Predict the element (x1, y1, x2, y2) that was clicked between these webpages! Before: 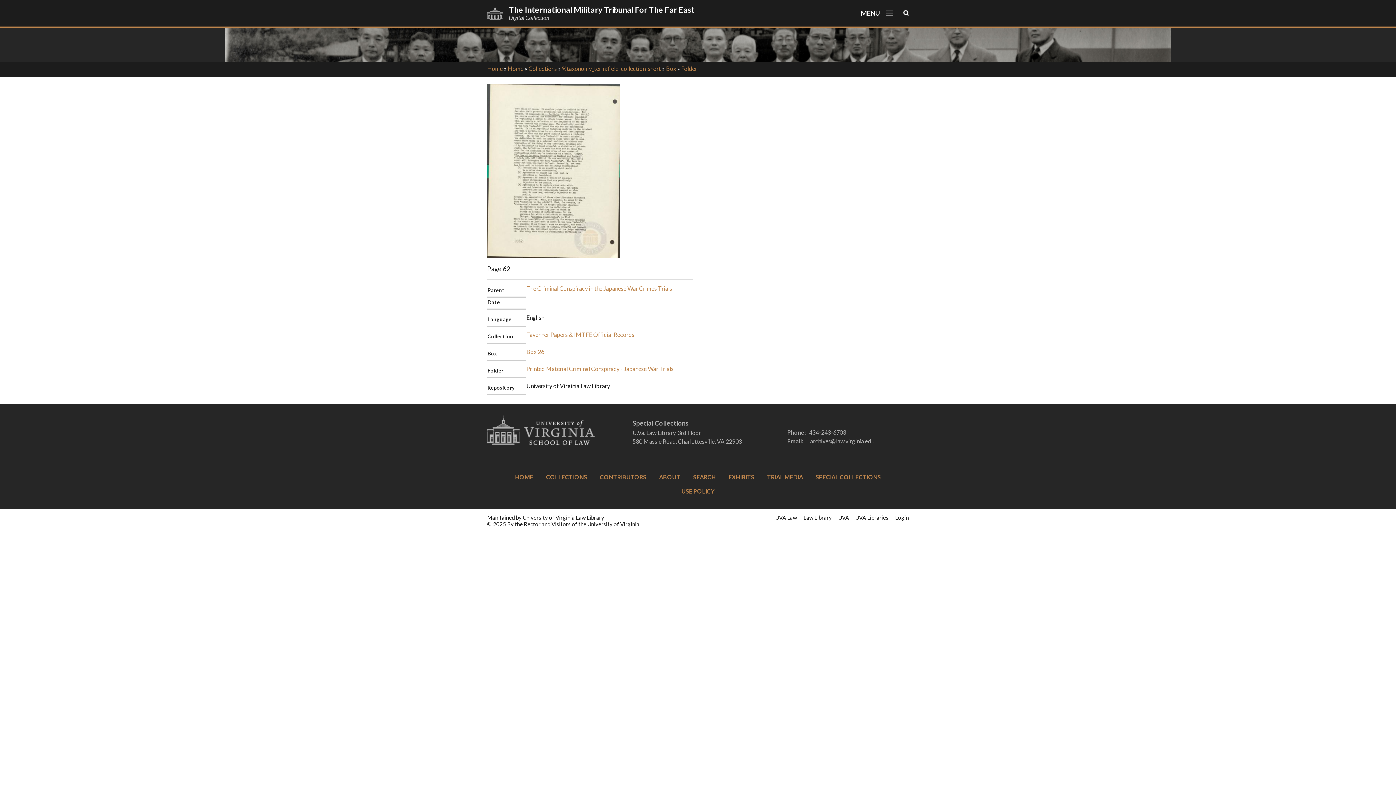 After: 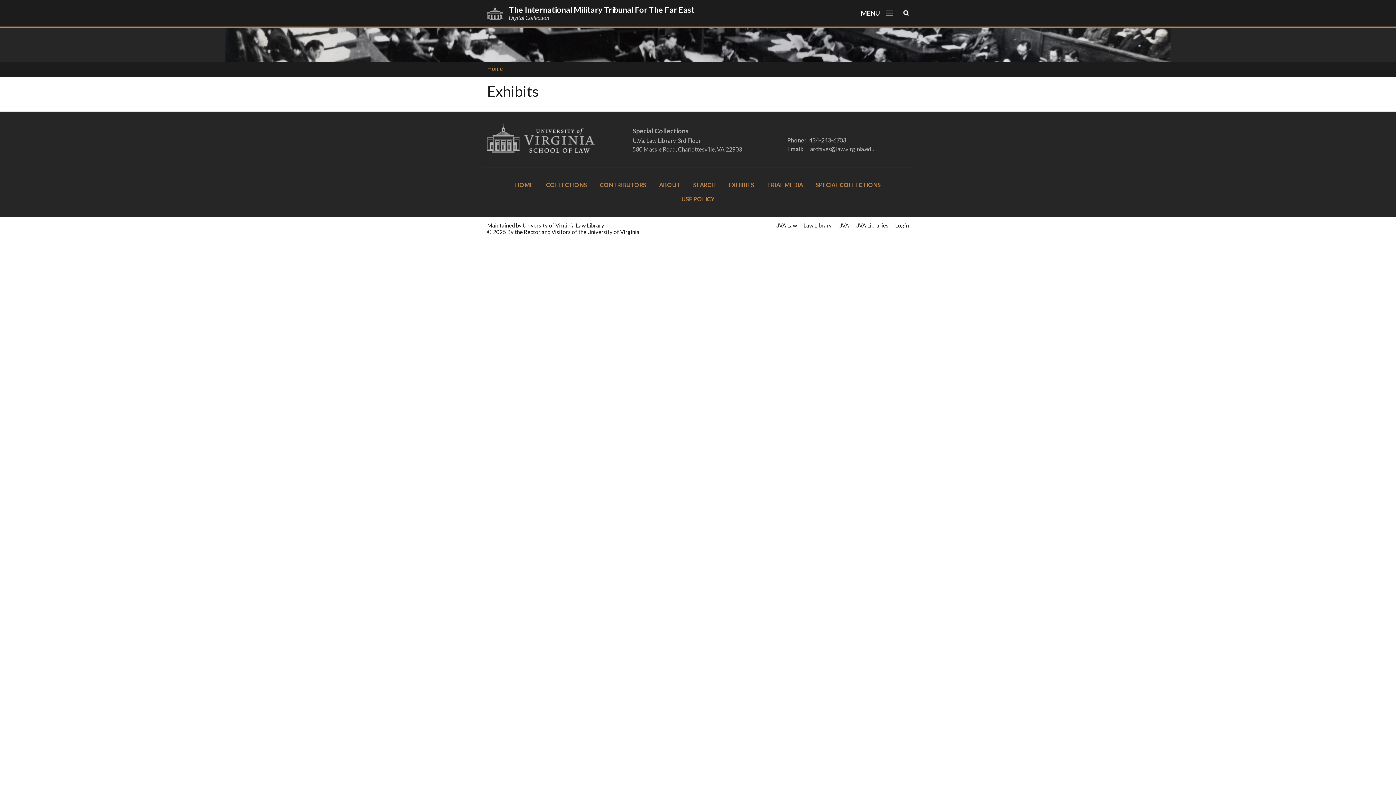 Action: label: EXHIBITS bbox: (728, 473, 754, 480)